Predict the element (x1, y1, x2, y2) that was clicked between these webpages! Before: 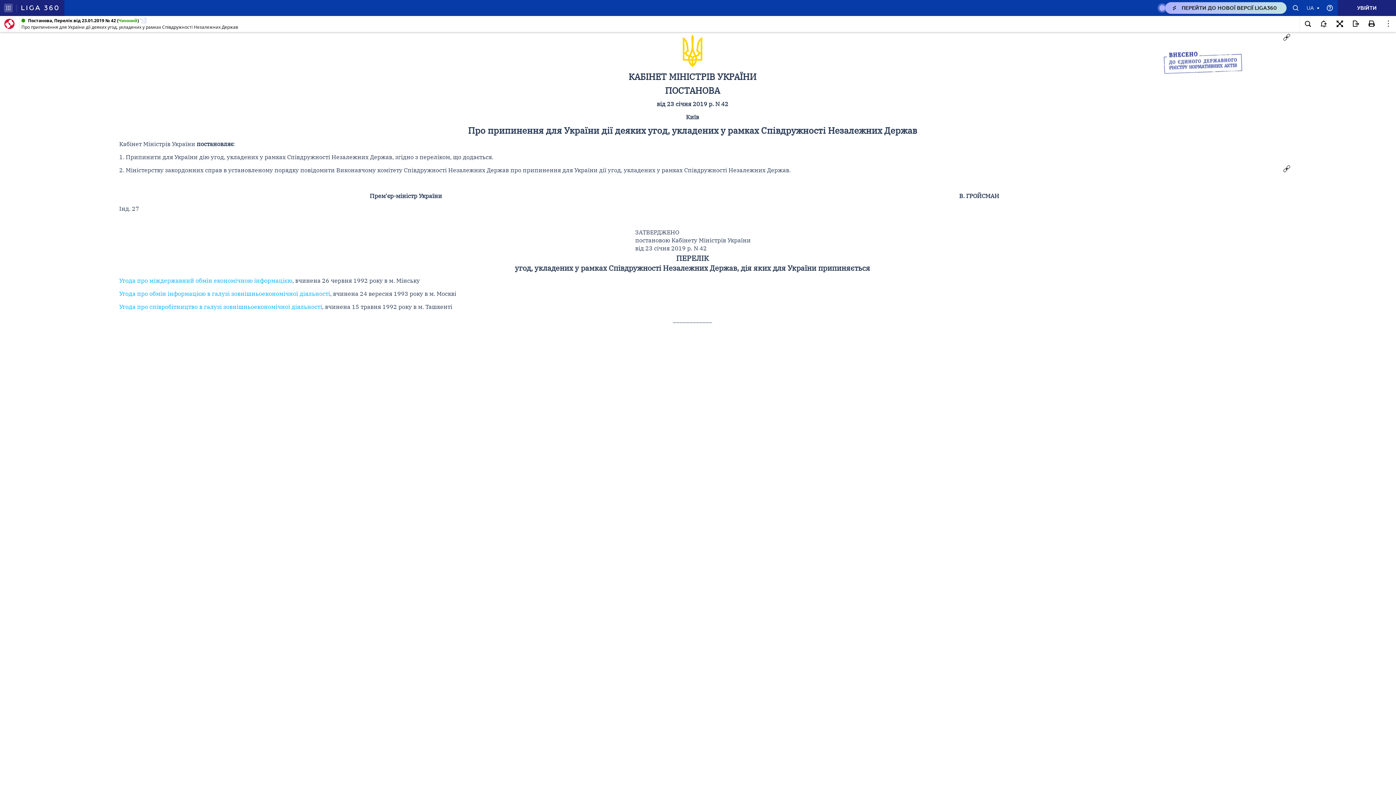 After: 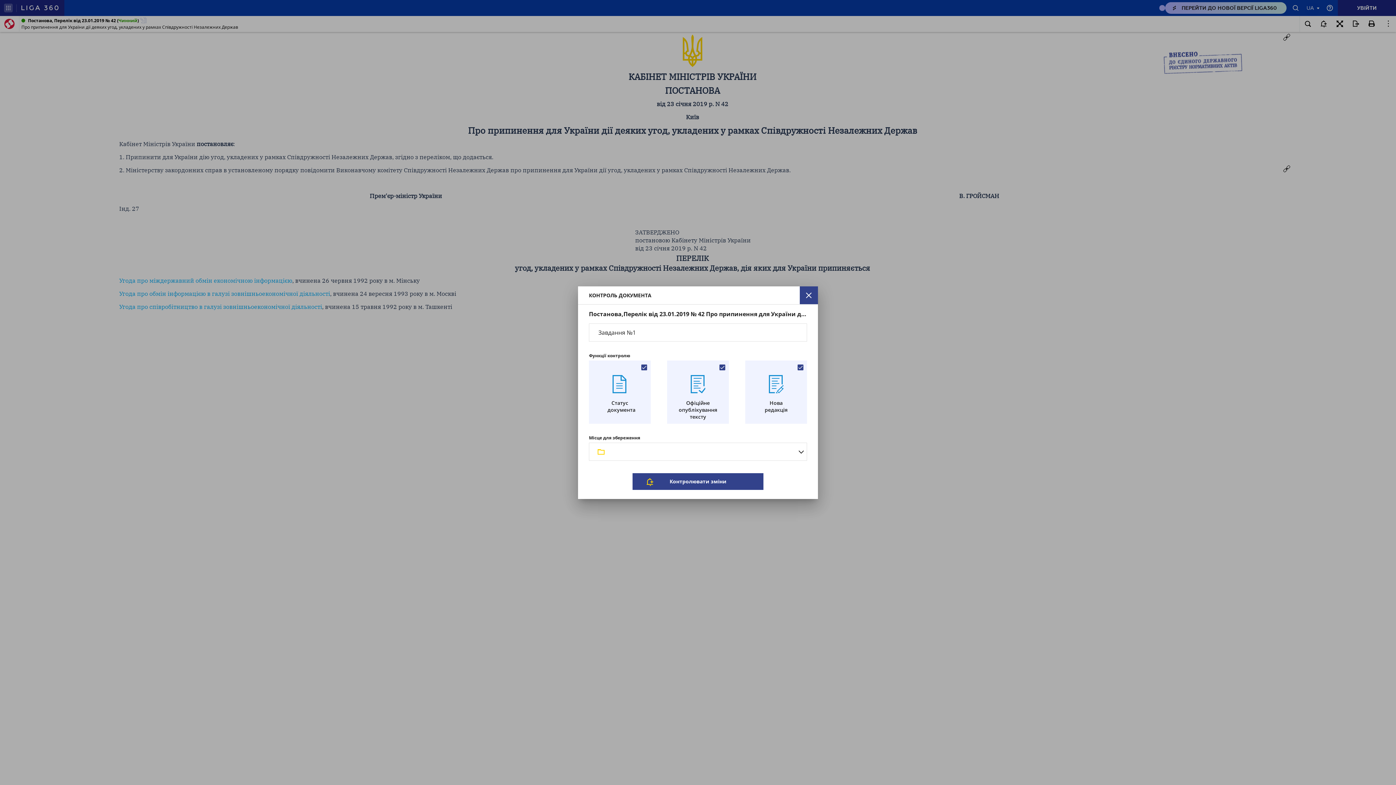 Action: bbox: (1316, 16, 1332, 32)